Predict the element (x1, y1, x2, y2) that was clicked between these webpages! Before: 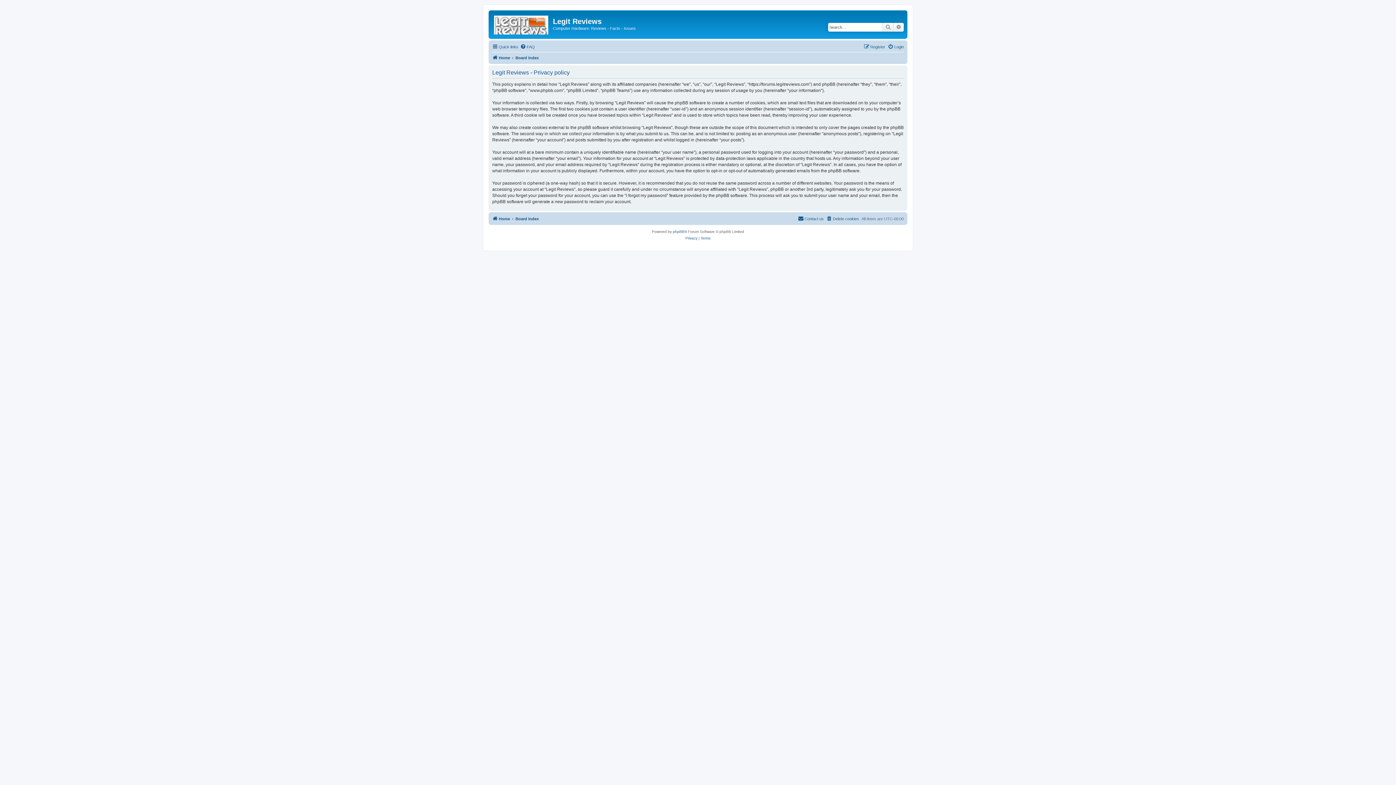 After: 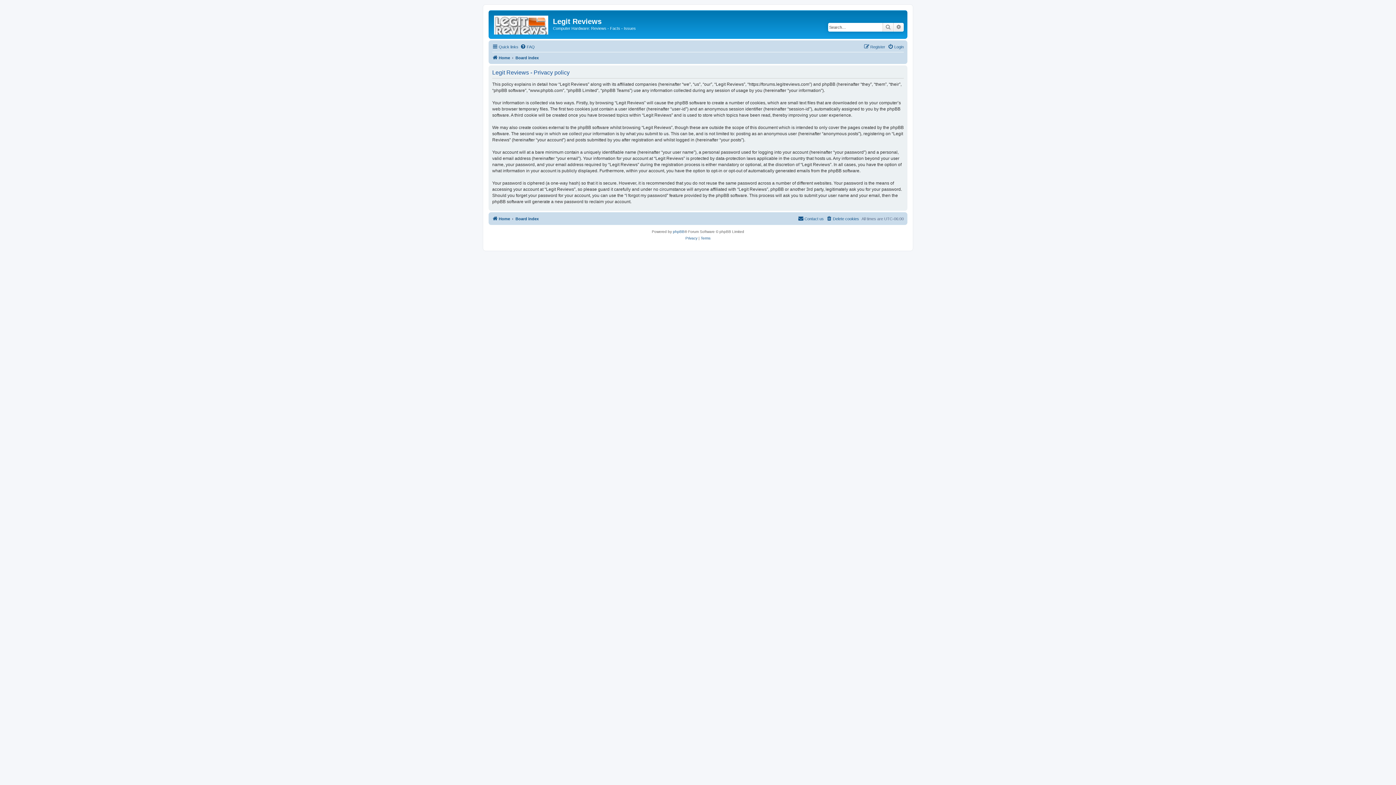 Action: label: Privacy bbox: (685, 235, 697, 241)